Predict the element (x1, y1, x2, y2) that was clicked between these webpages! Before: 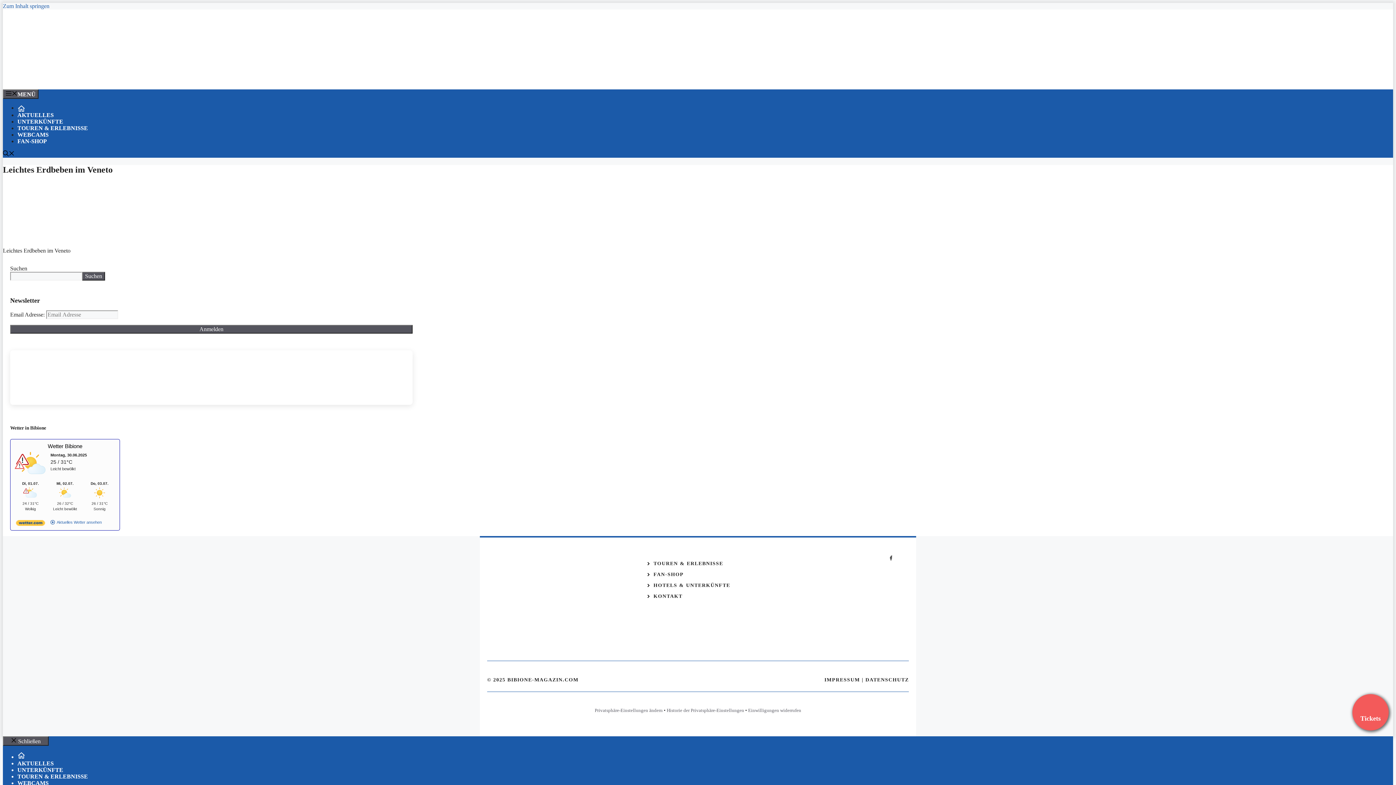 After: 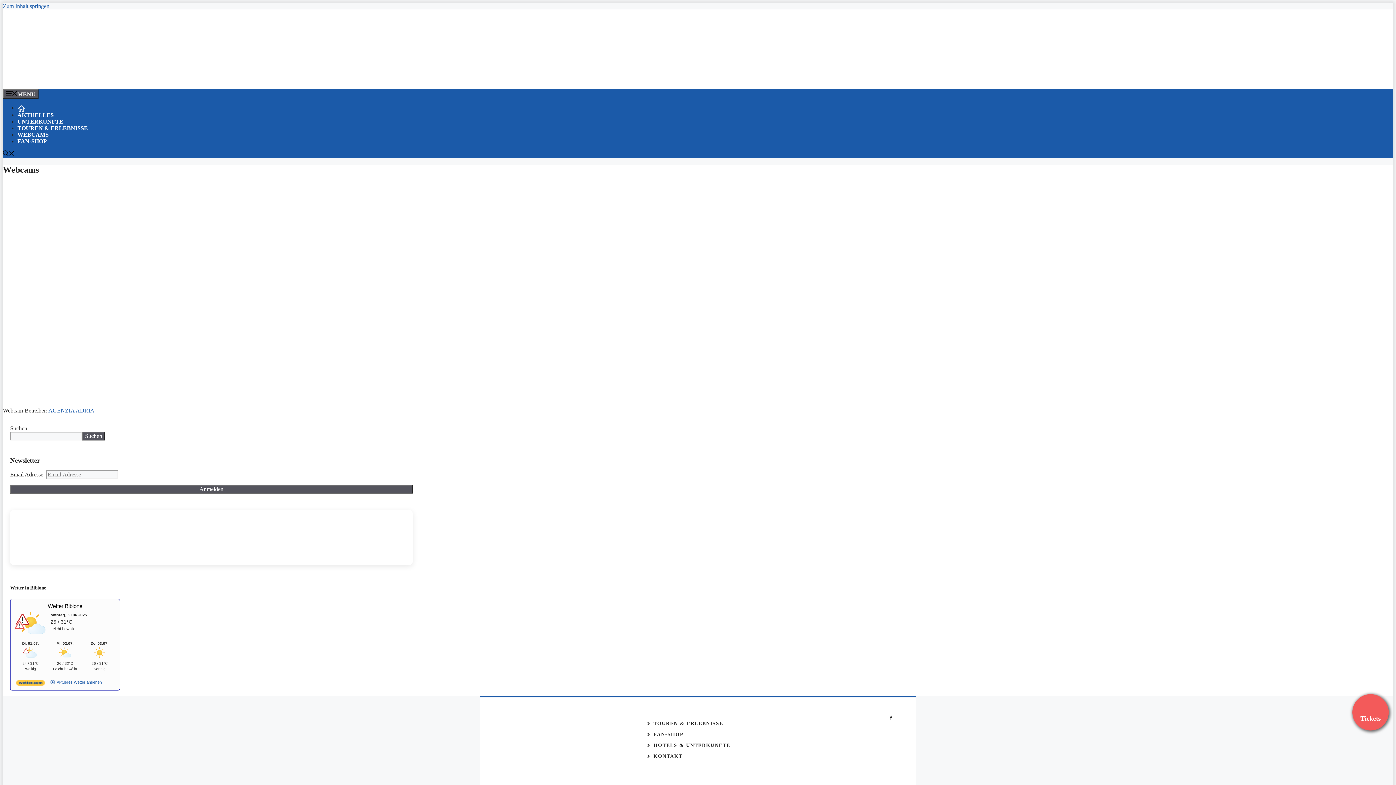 Action: label: WEBCAMS bbox: (17, 780, 48, 786)